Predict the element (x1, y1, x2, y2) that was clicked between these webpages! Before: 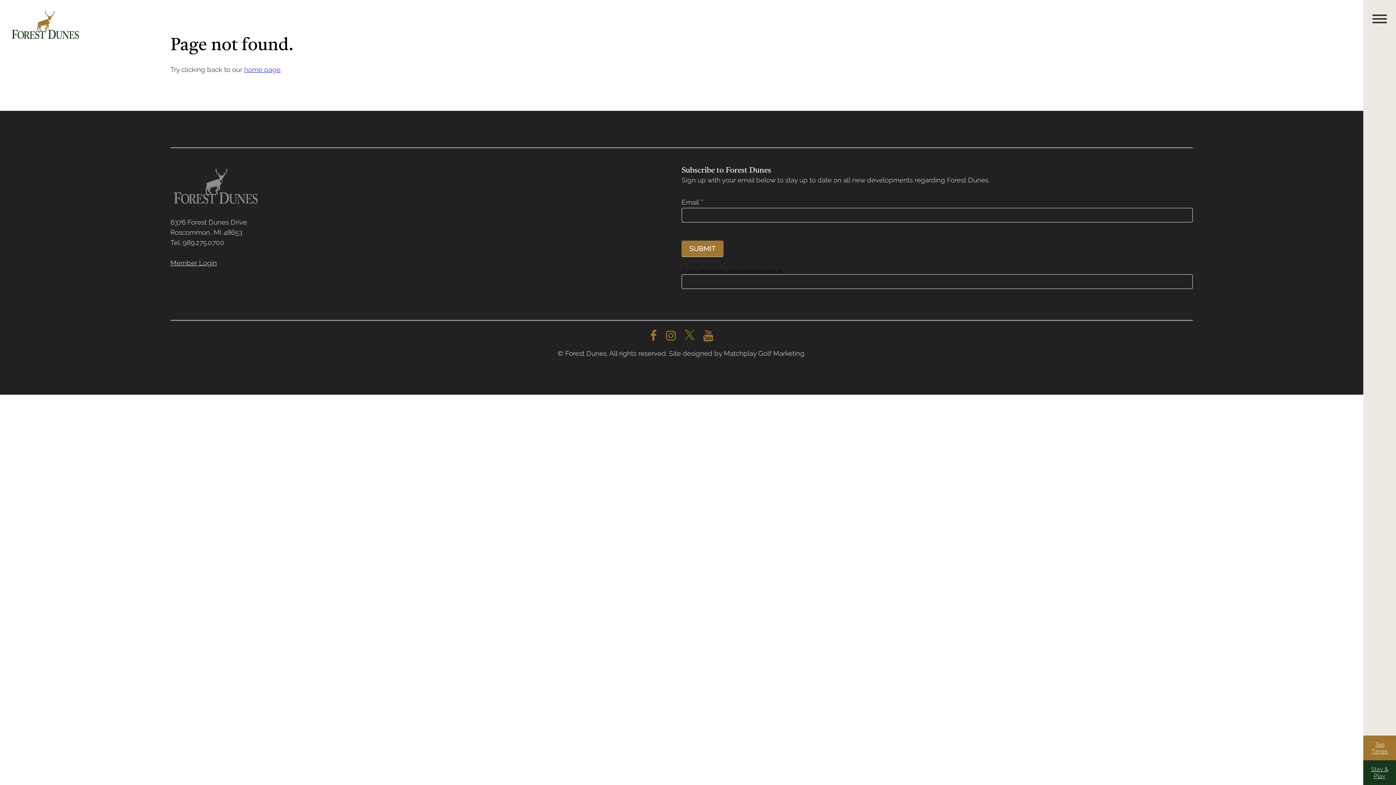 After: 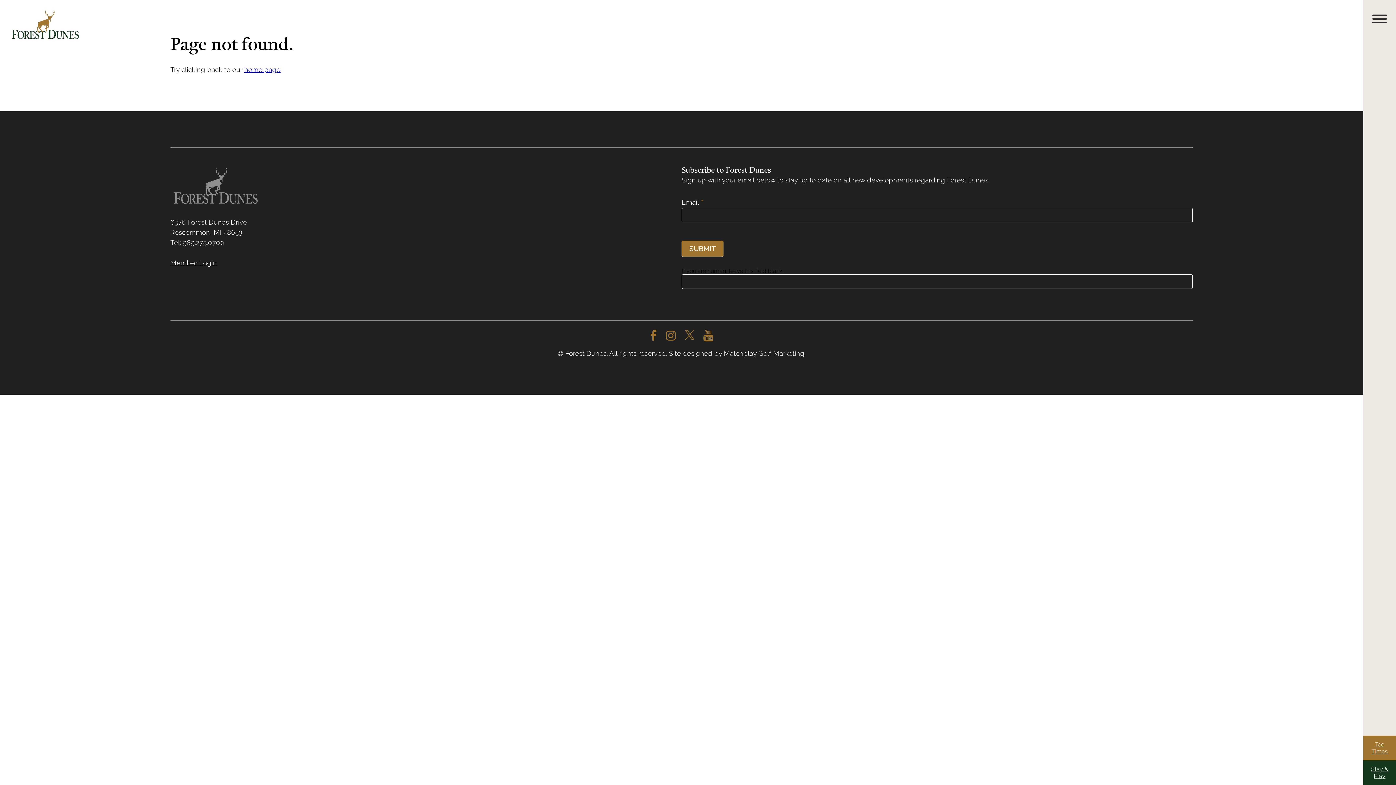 Action: bbox: (703, 330, 713, 341)